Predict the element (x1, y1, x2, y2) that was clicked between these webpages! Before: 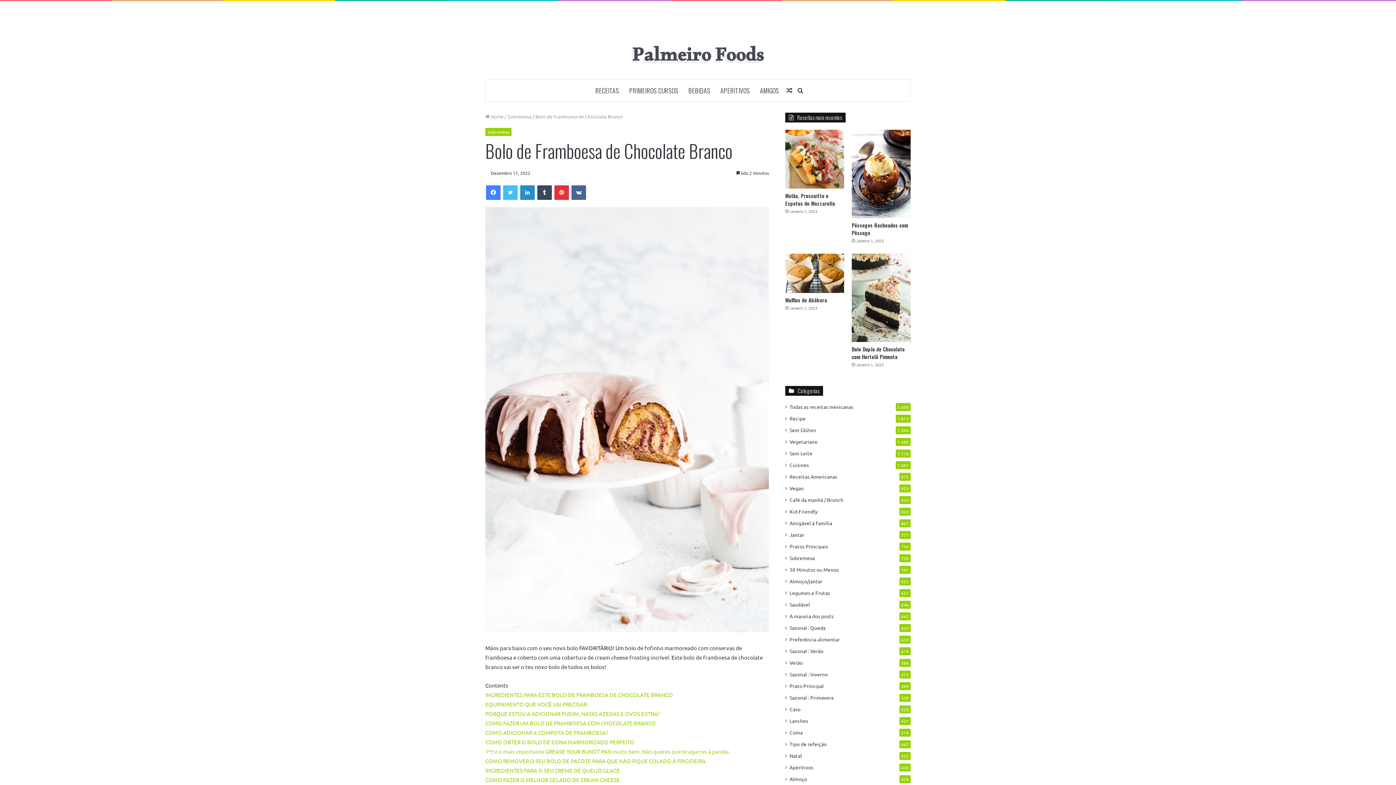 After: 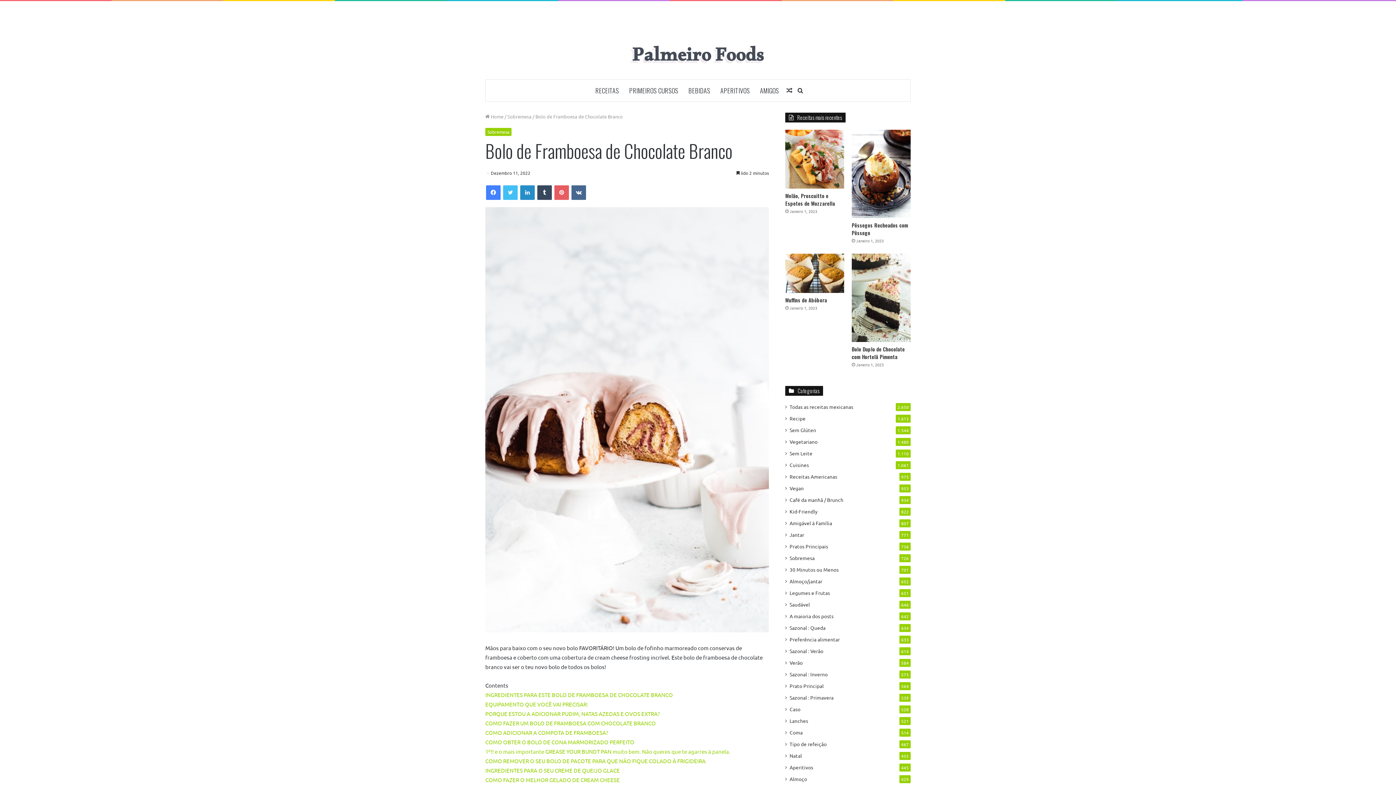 Action: label: Pinterest bbox: (554, 185, 569, 199)